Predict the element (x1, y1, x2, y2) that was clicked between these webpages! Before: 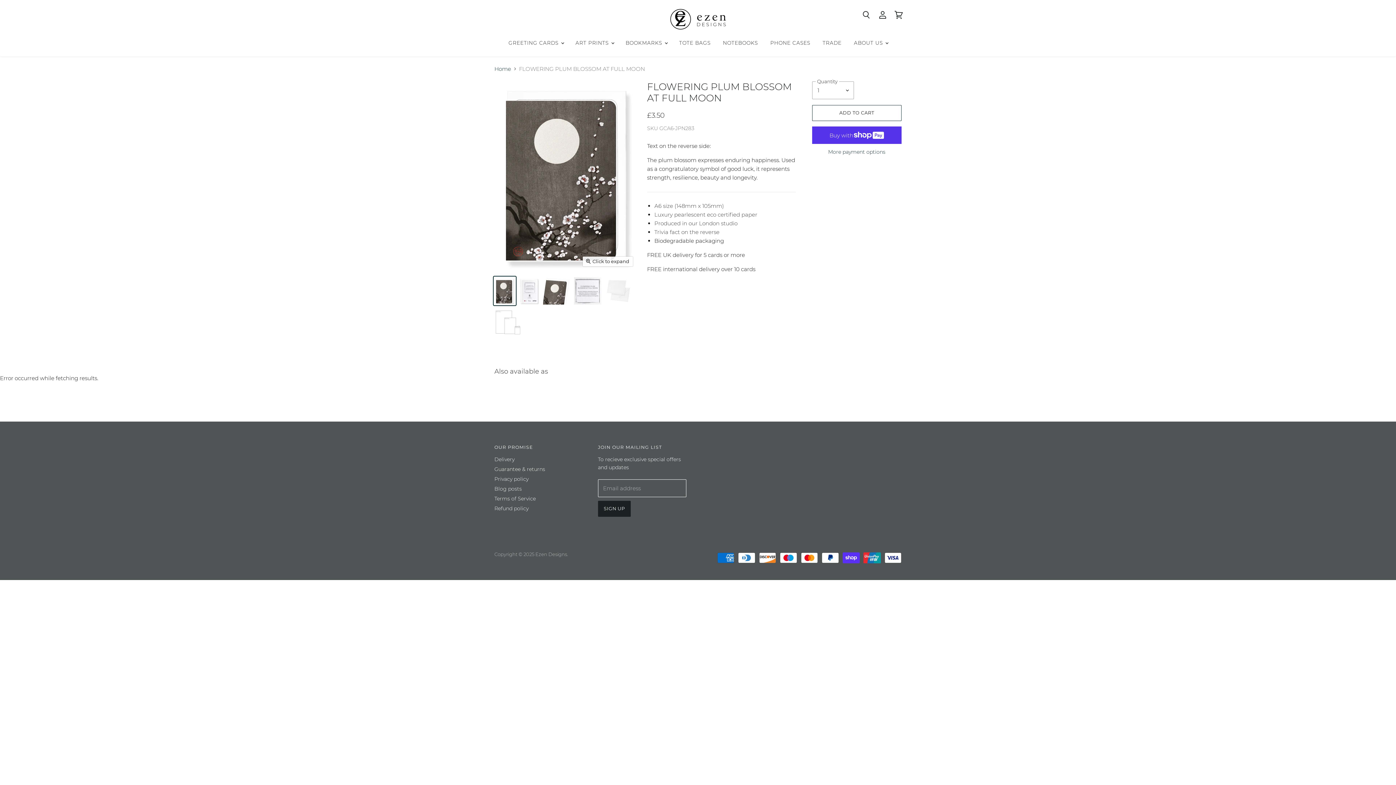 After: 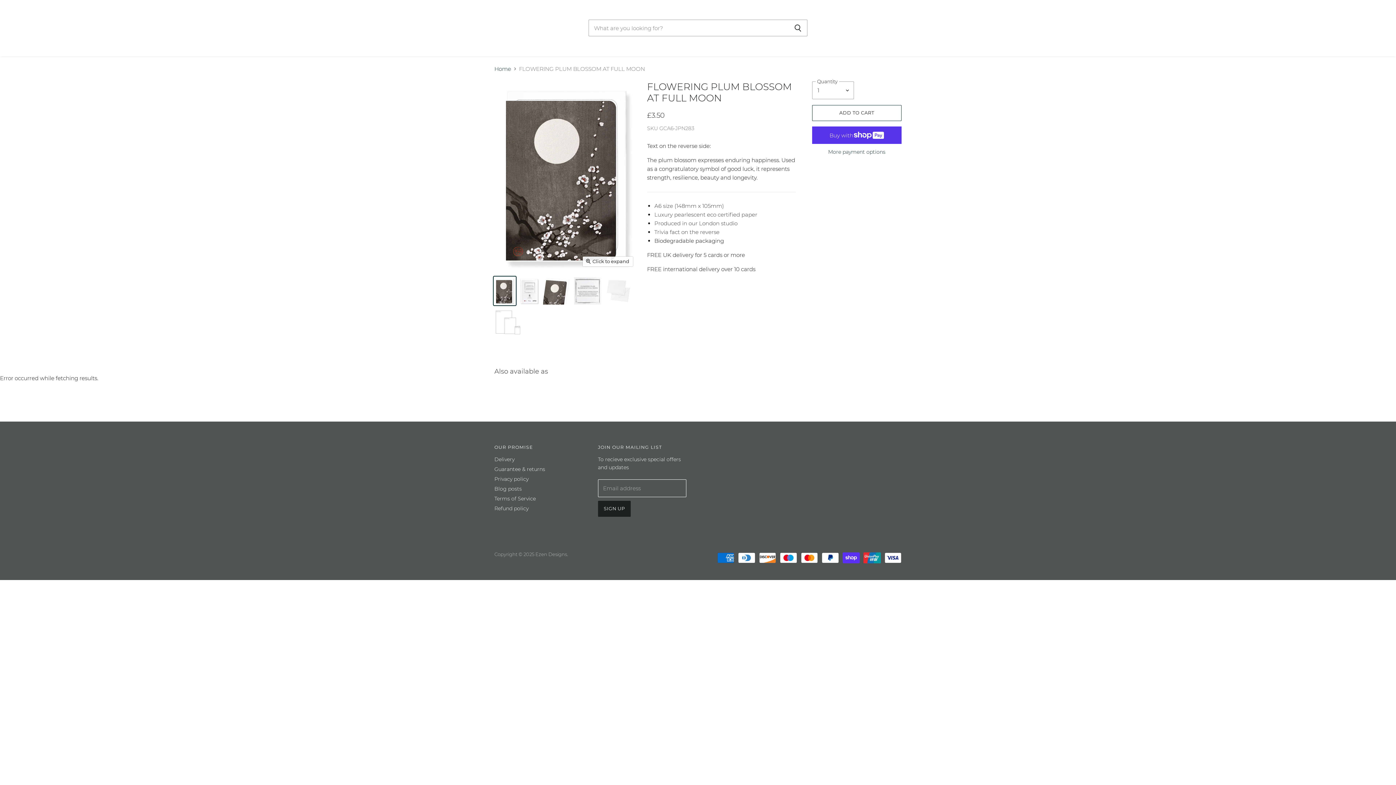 Action: bbox: (857, 6, 874, 23) label: Search